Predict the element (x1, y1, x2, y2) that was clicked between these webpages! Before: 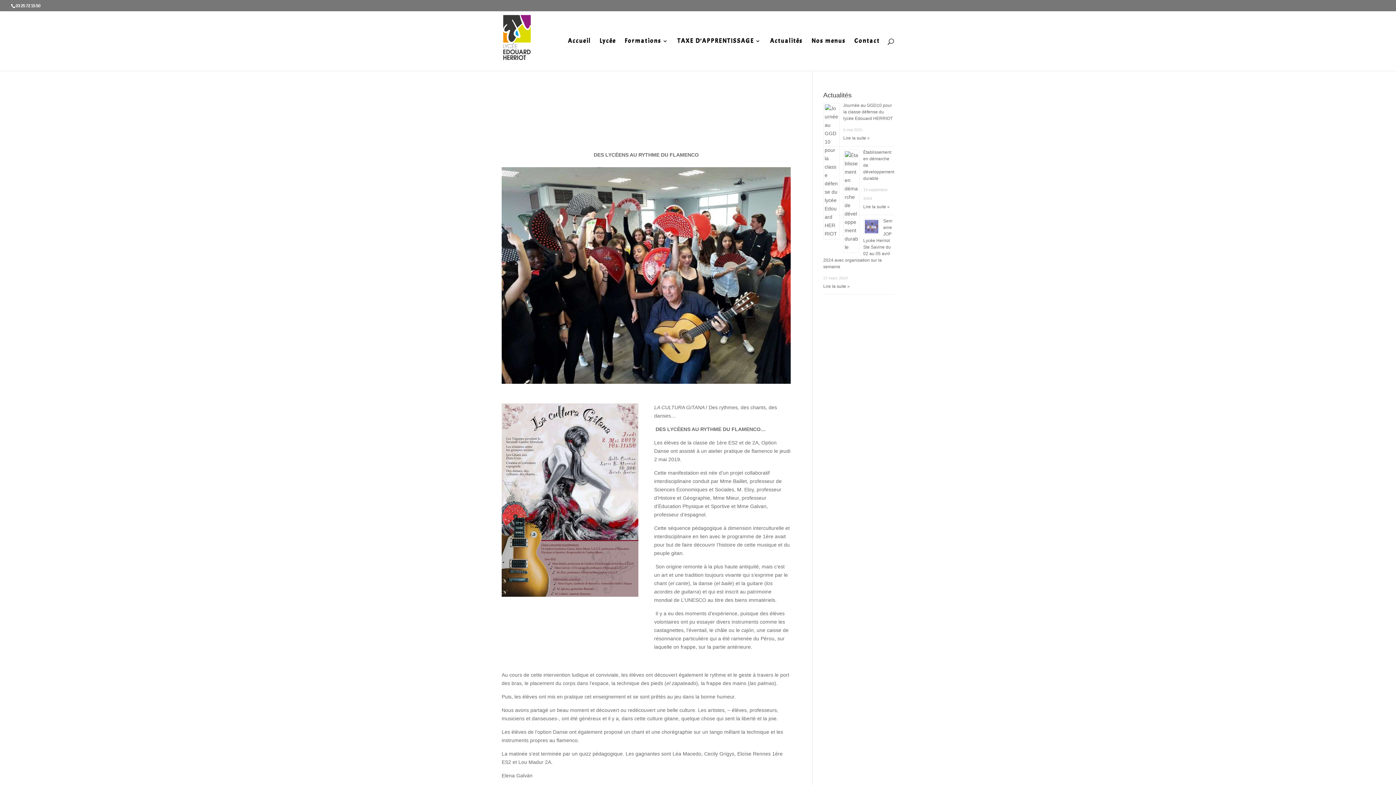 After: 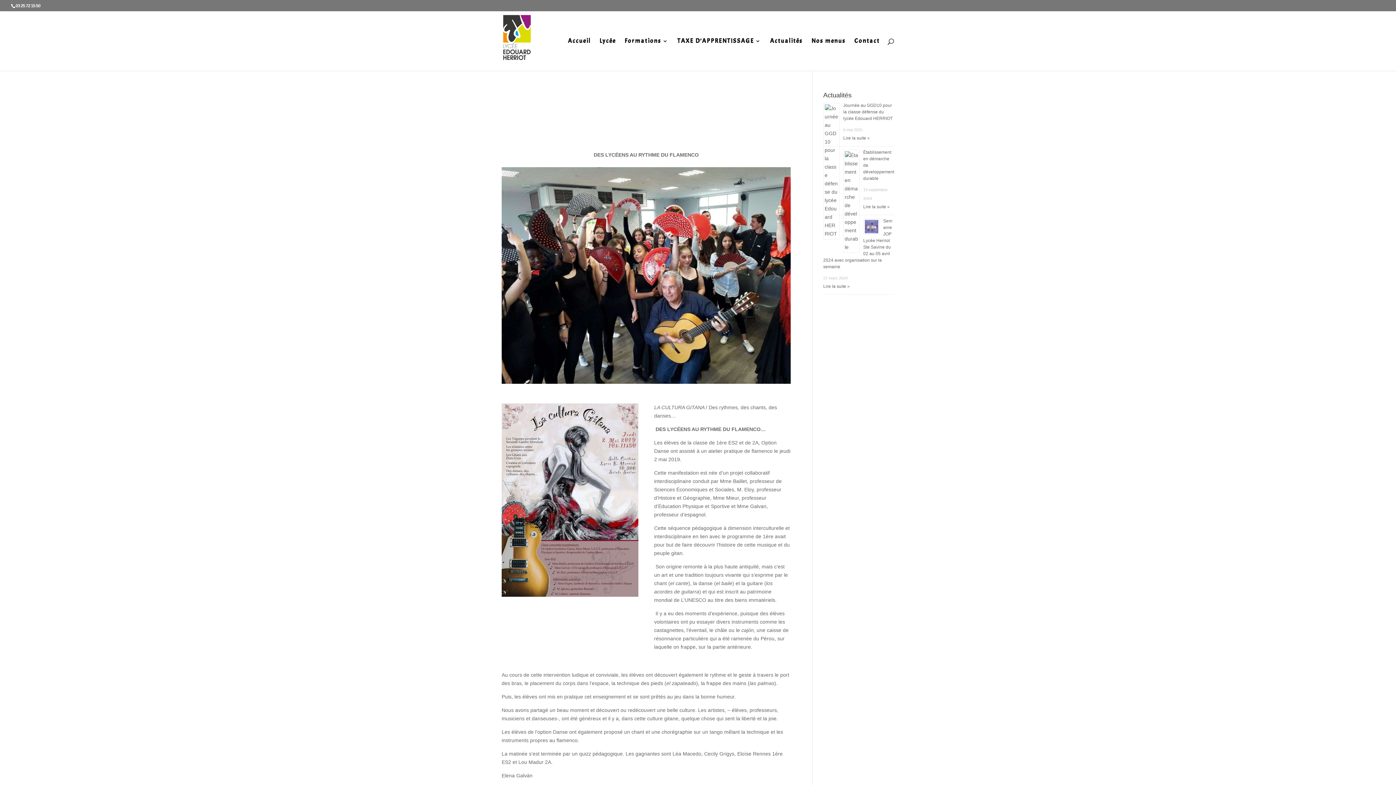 Action: bbox: (642, 368, 644, 370) label: 1